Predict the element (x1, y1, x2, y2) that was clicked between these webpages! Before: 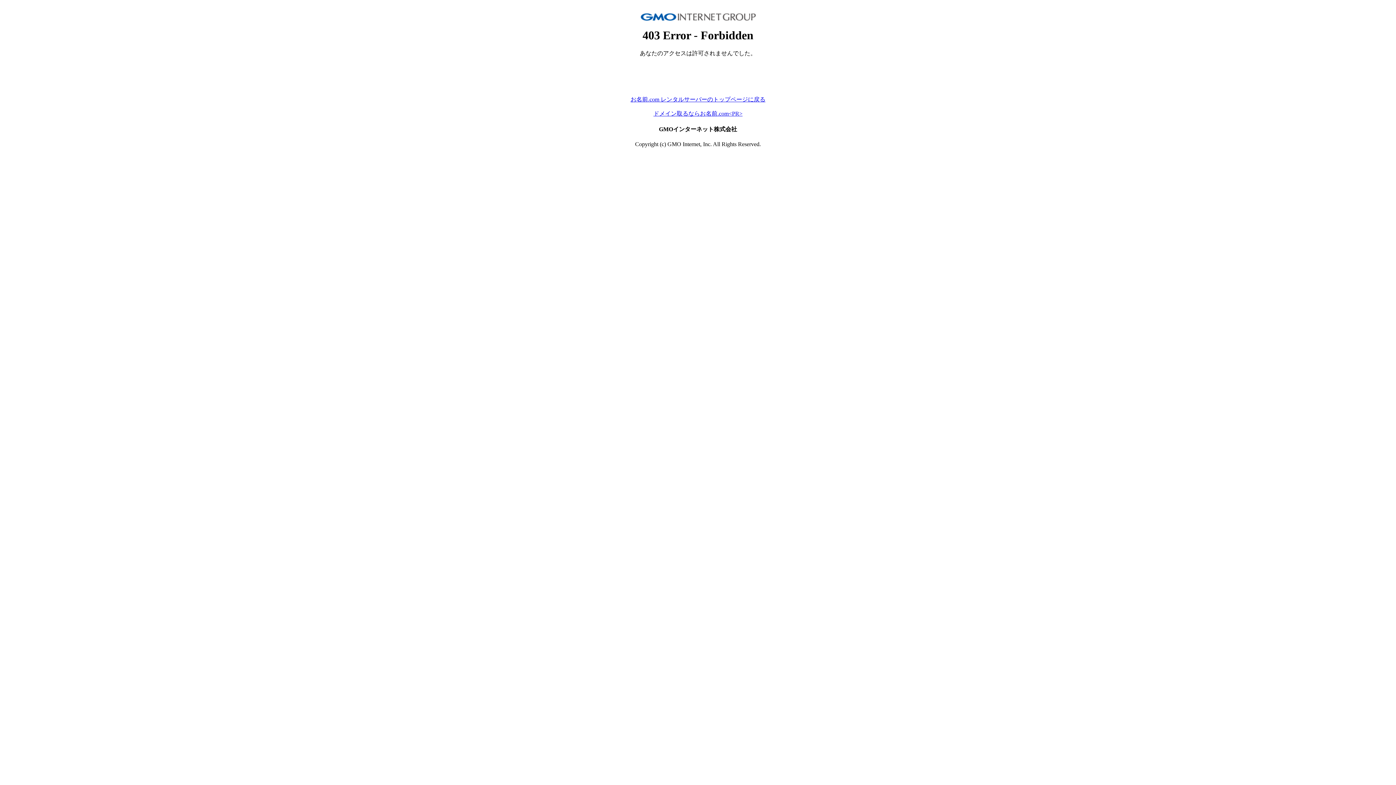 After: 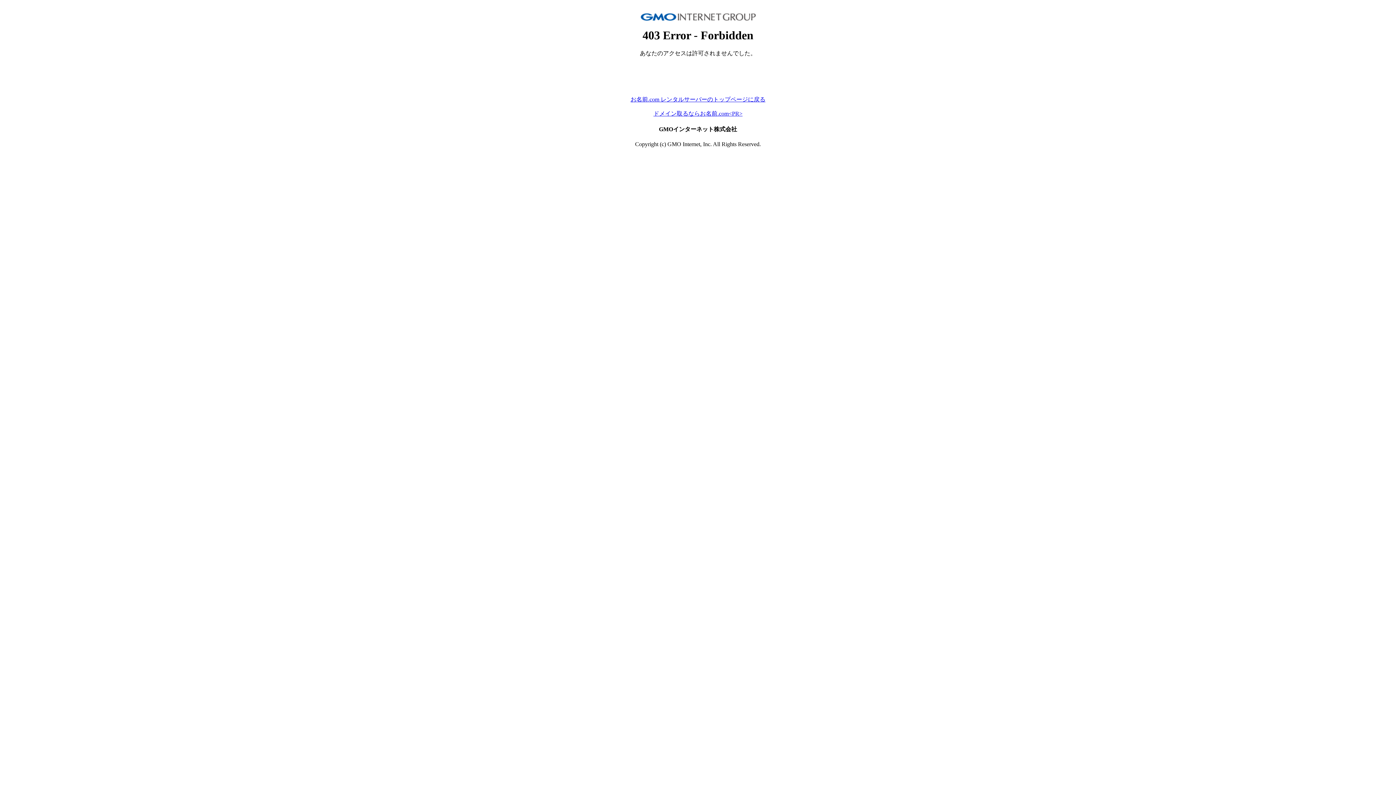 Action: bbox: (630, 96, 765, 102) label: お名前.com レンタルサーバーのトップページに戻る